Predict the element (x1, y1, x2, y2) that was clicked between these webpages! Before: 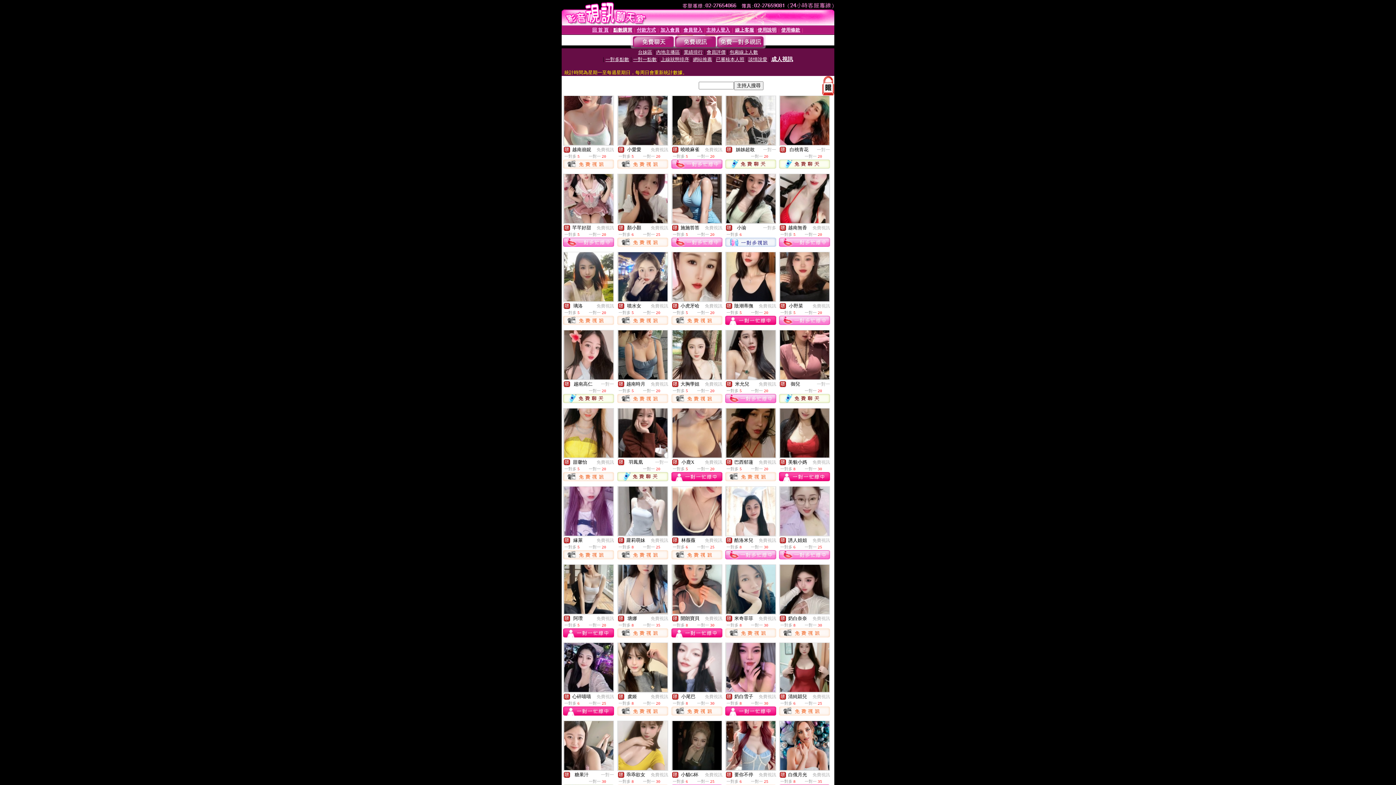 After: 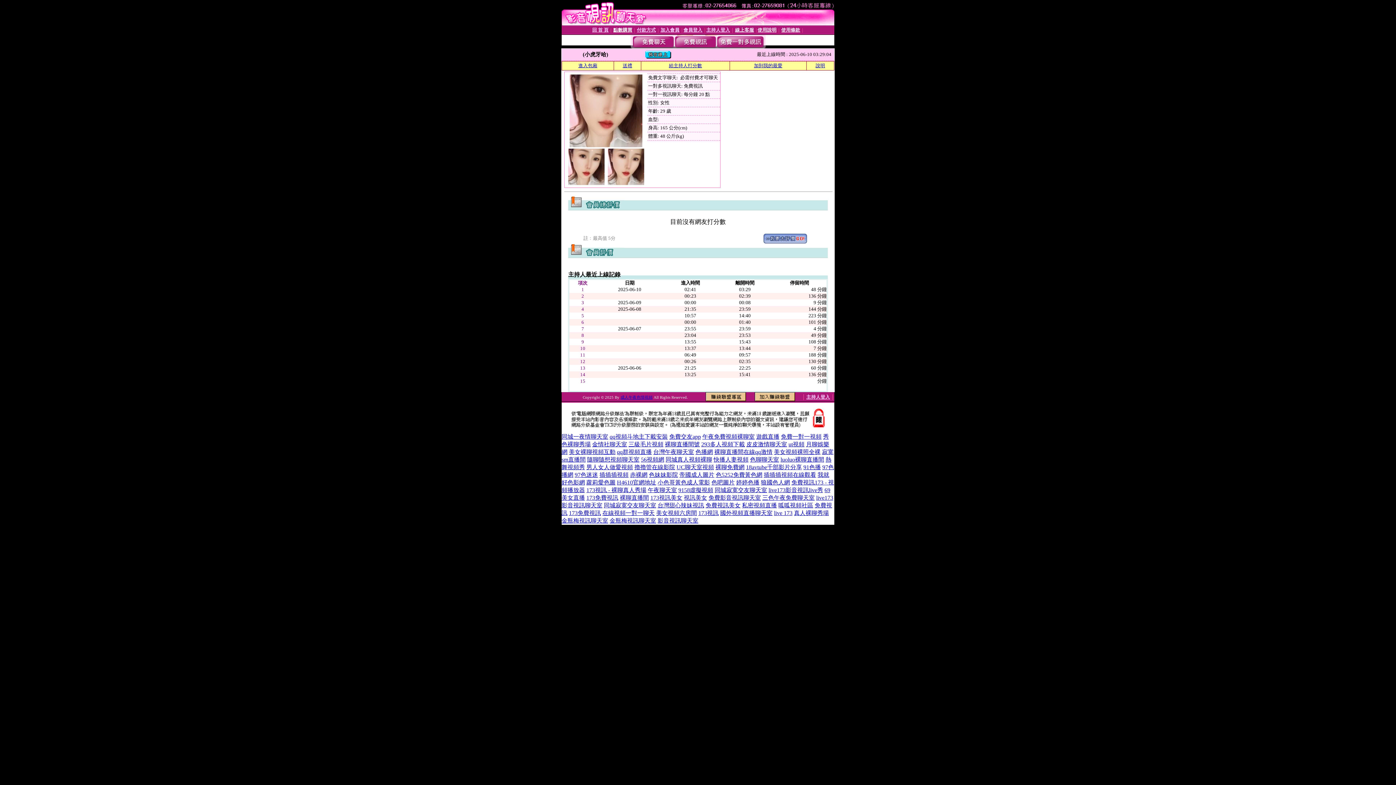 Action: bbox: (672, 296, 721, 302)